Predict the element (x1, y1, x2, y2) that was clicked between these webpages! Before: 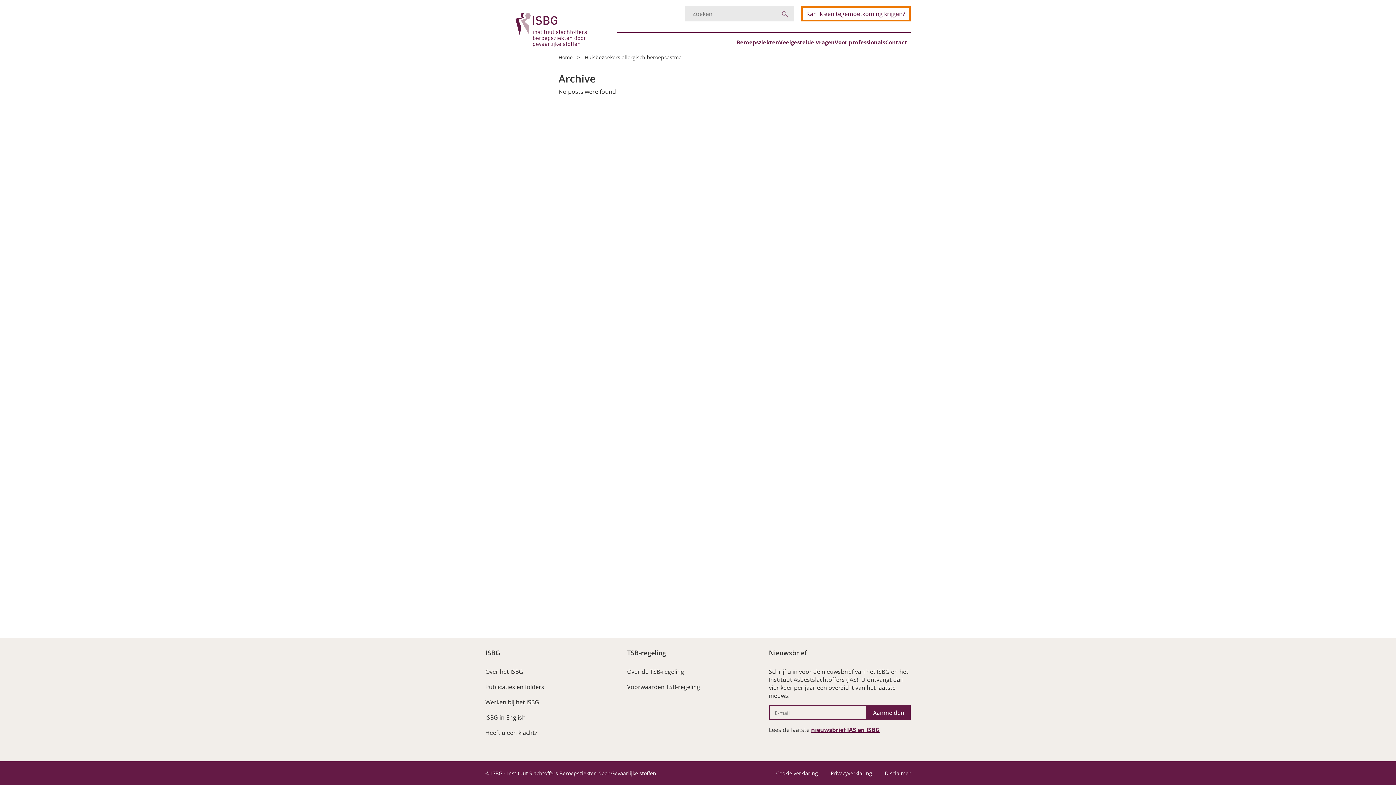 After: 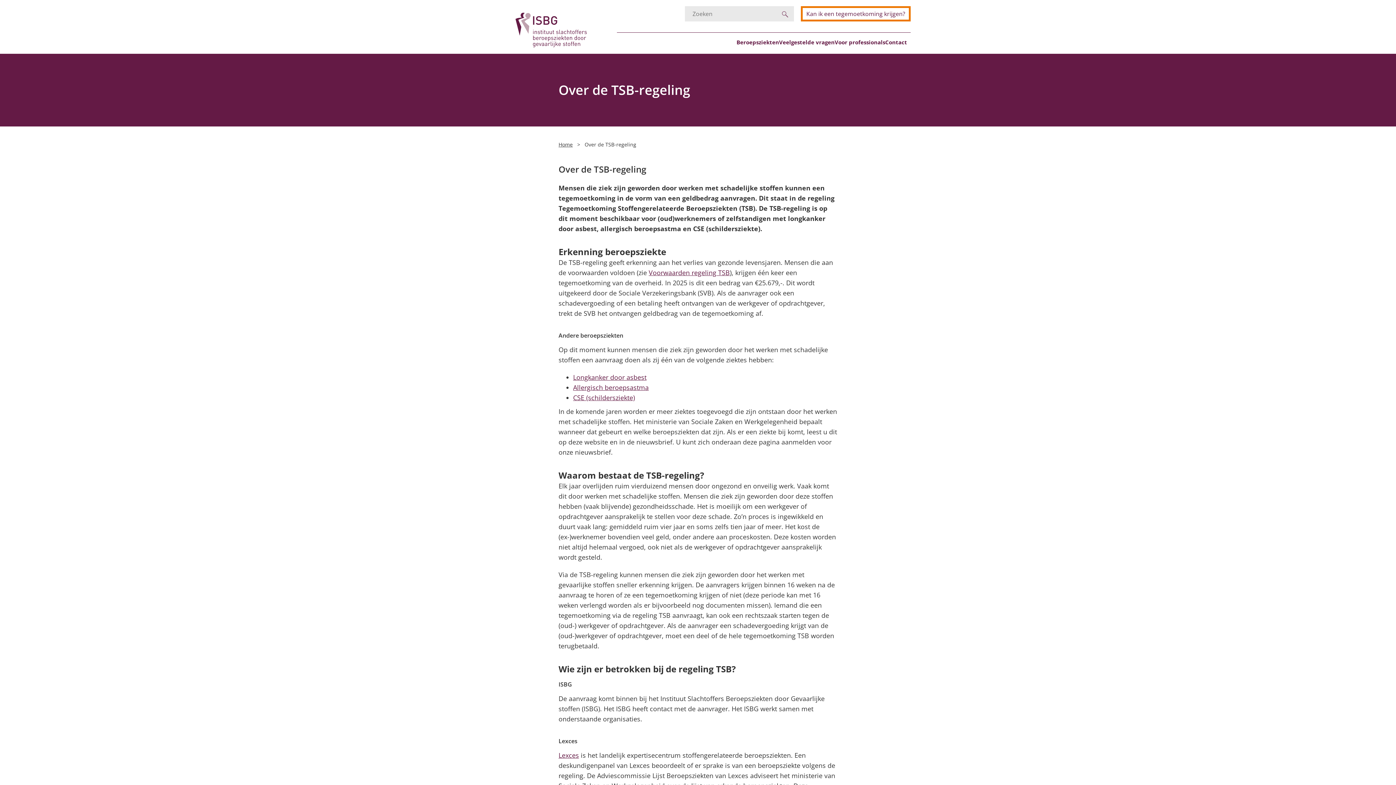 Action: label: Over de TSB-regeling bbox: (627, 668, 684, 676)